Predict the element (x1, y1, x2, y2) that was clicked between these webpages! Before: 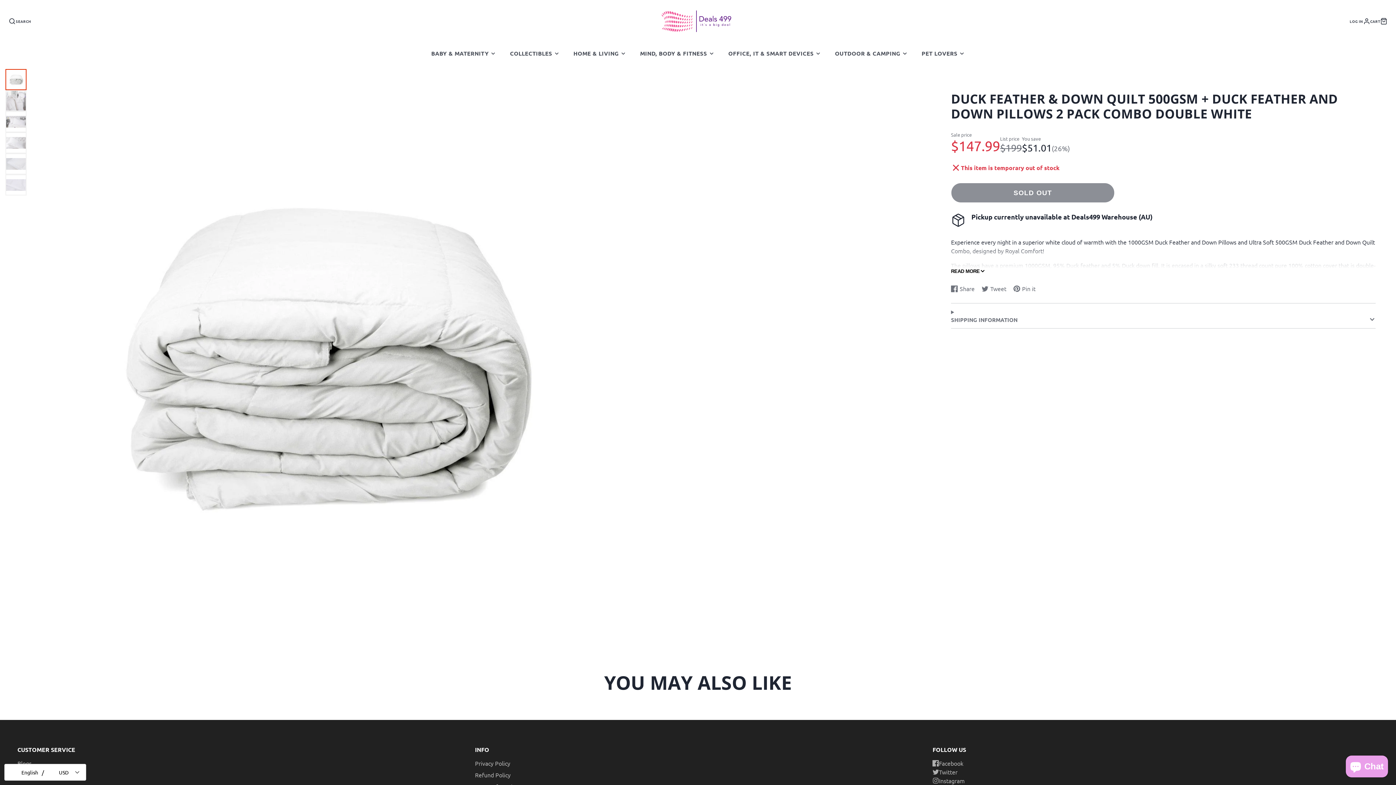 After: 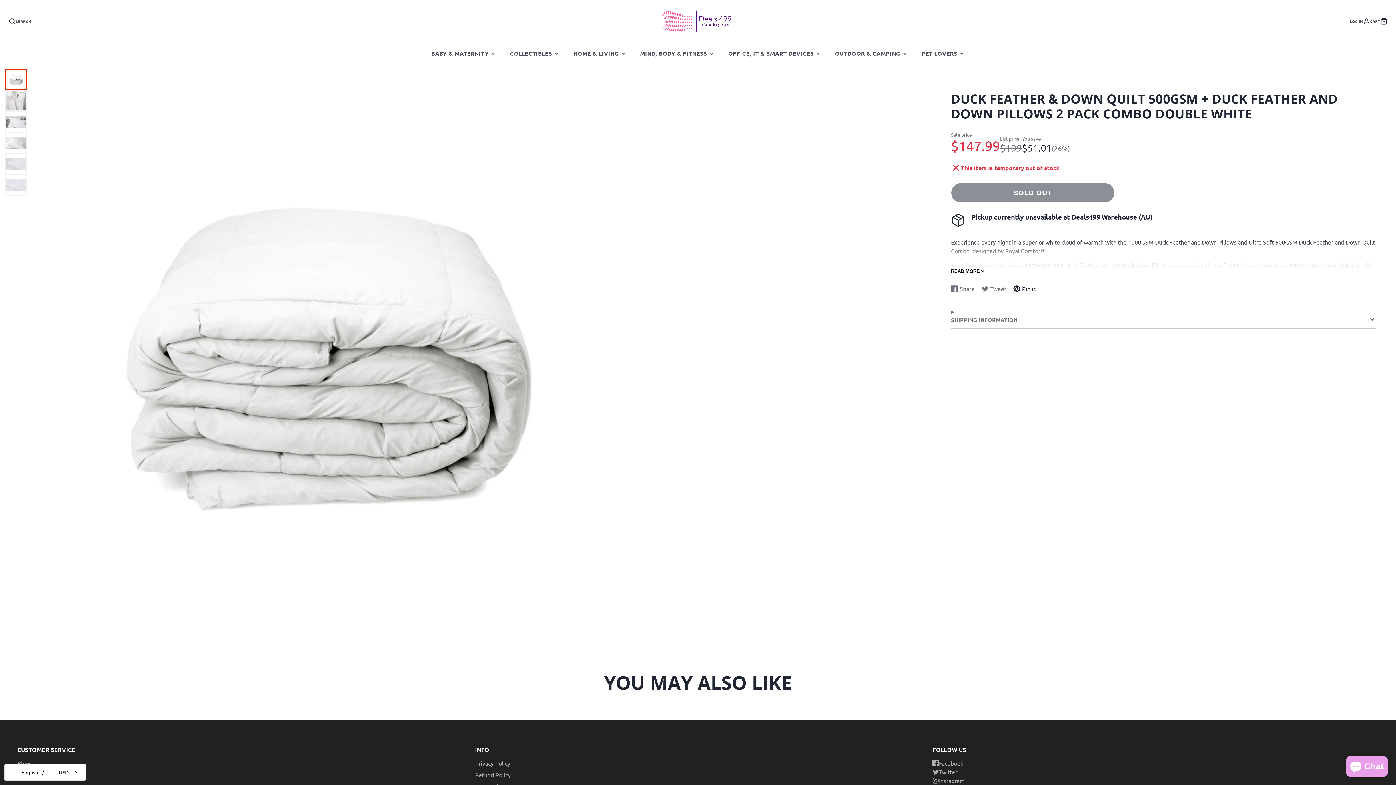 Action: bbox: (1013, 284, 1035, 293) label: Pin it
Pin on Pinterest
Opens in a new window.